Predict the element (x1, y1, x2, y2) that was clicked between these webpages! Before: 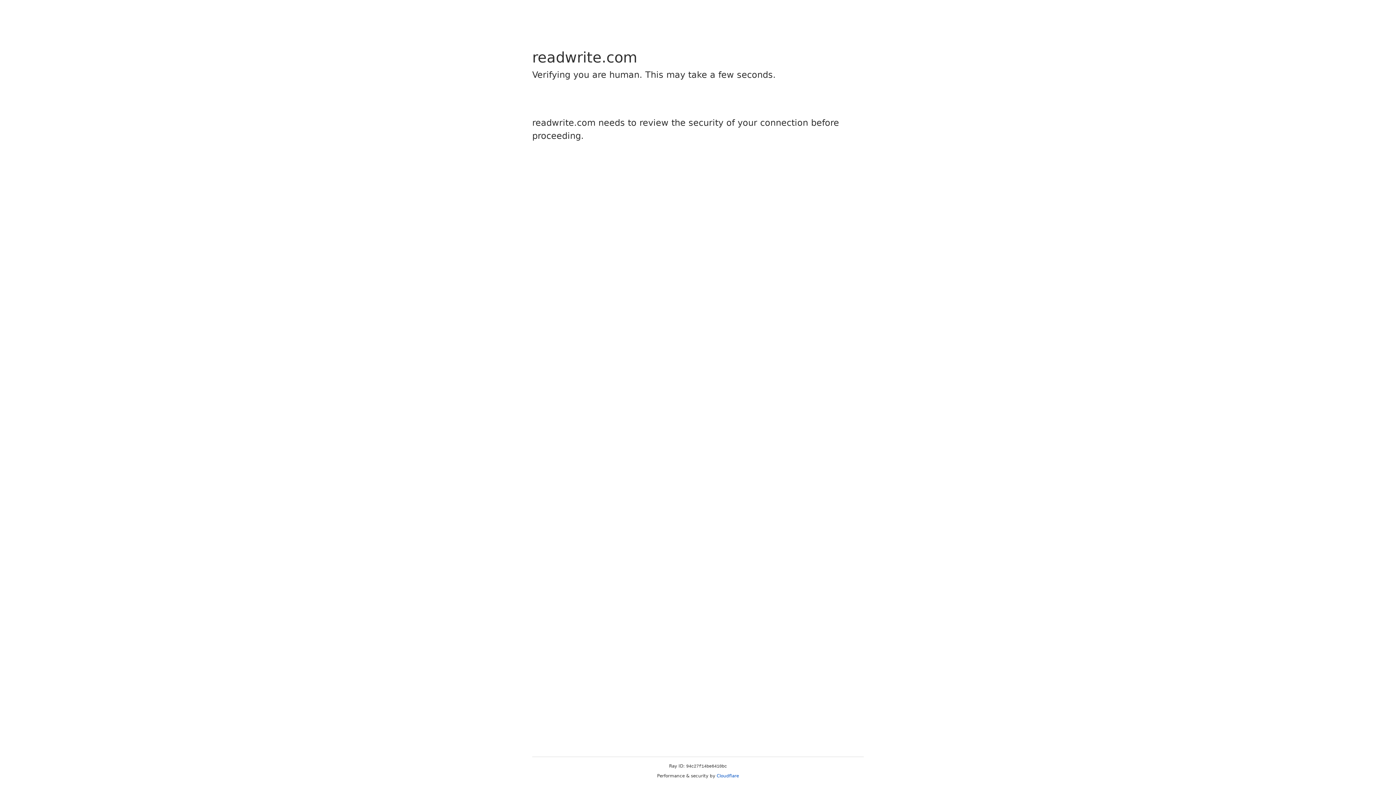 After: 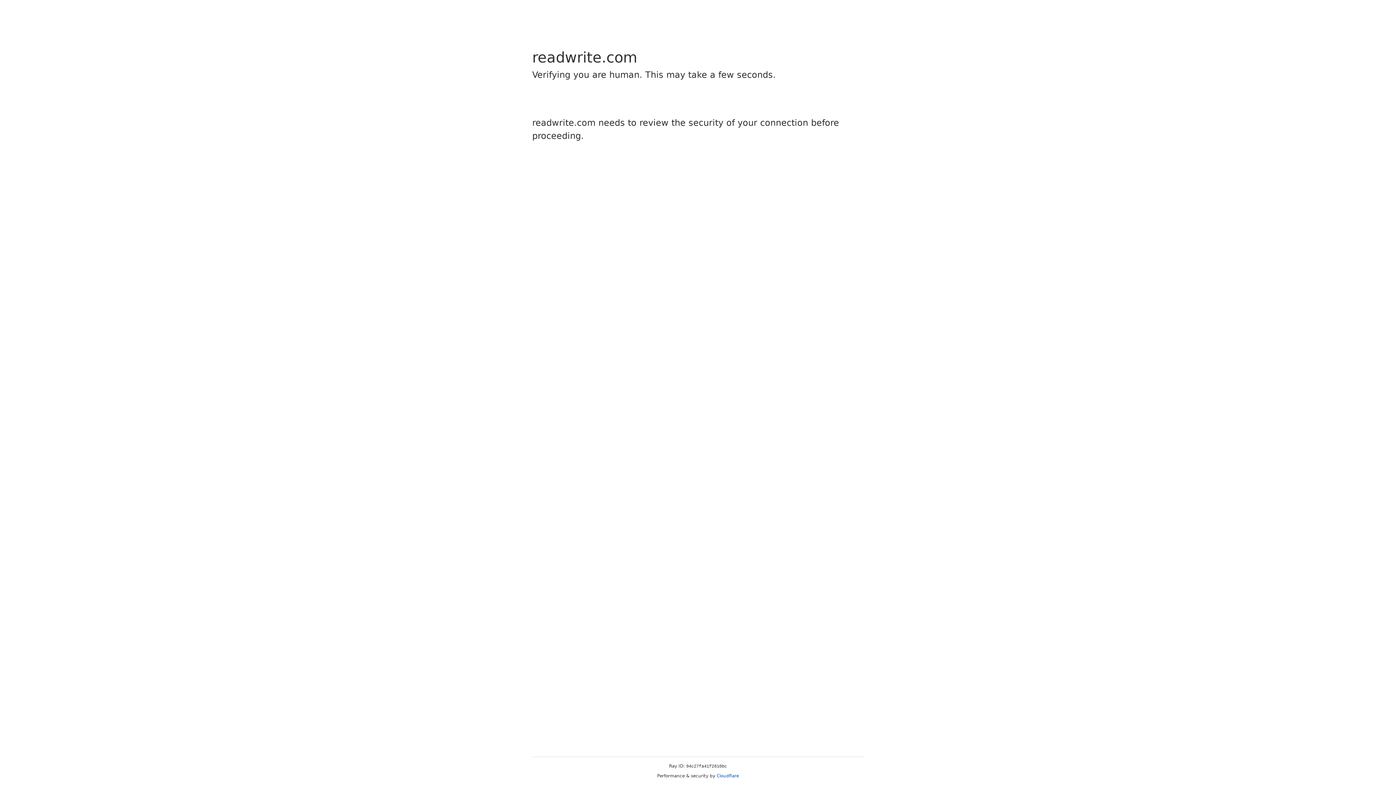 Action: label: Cloudflare bbox: (716, 773, 739, 778)